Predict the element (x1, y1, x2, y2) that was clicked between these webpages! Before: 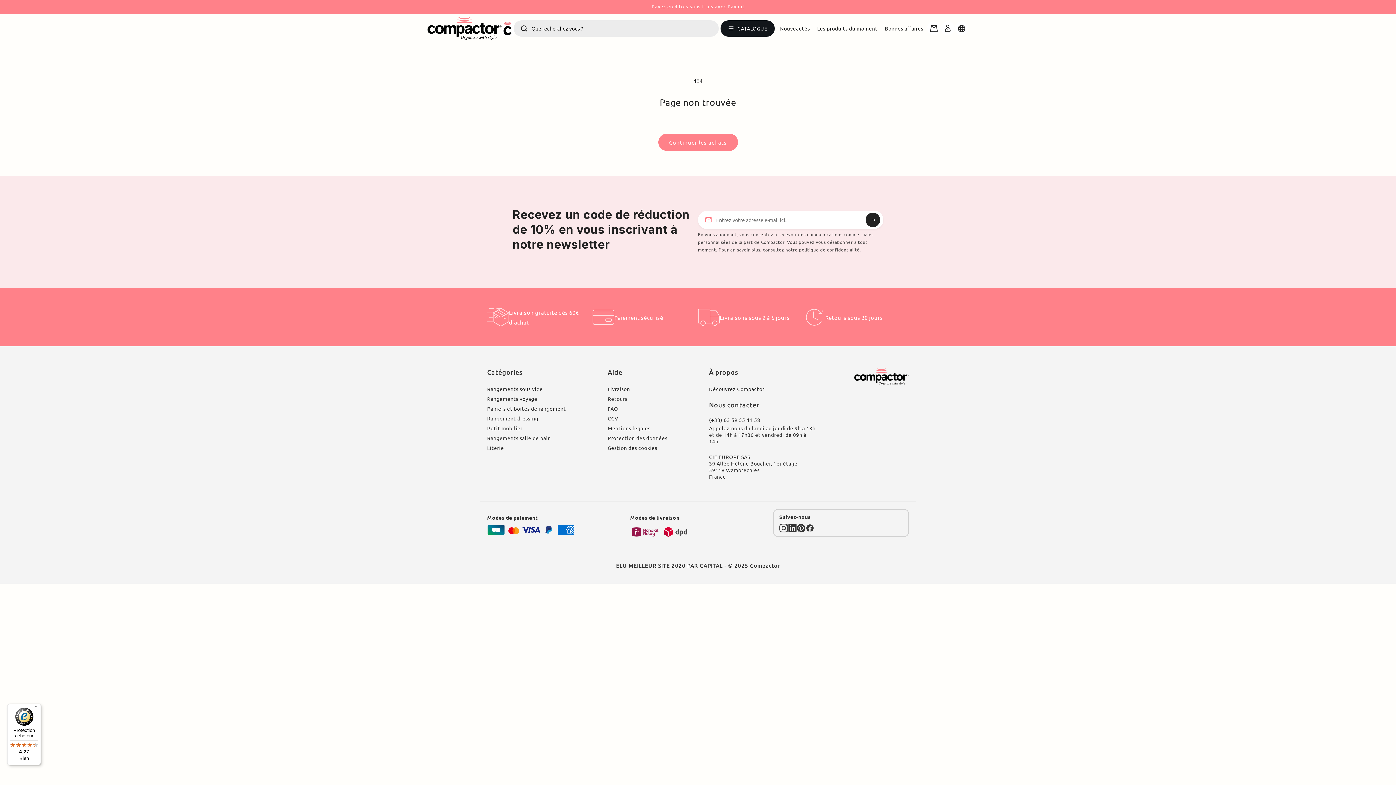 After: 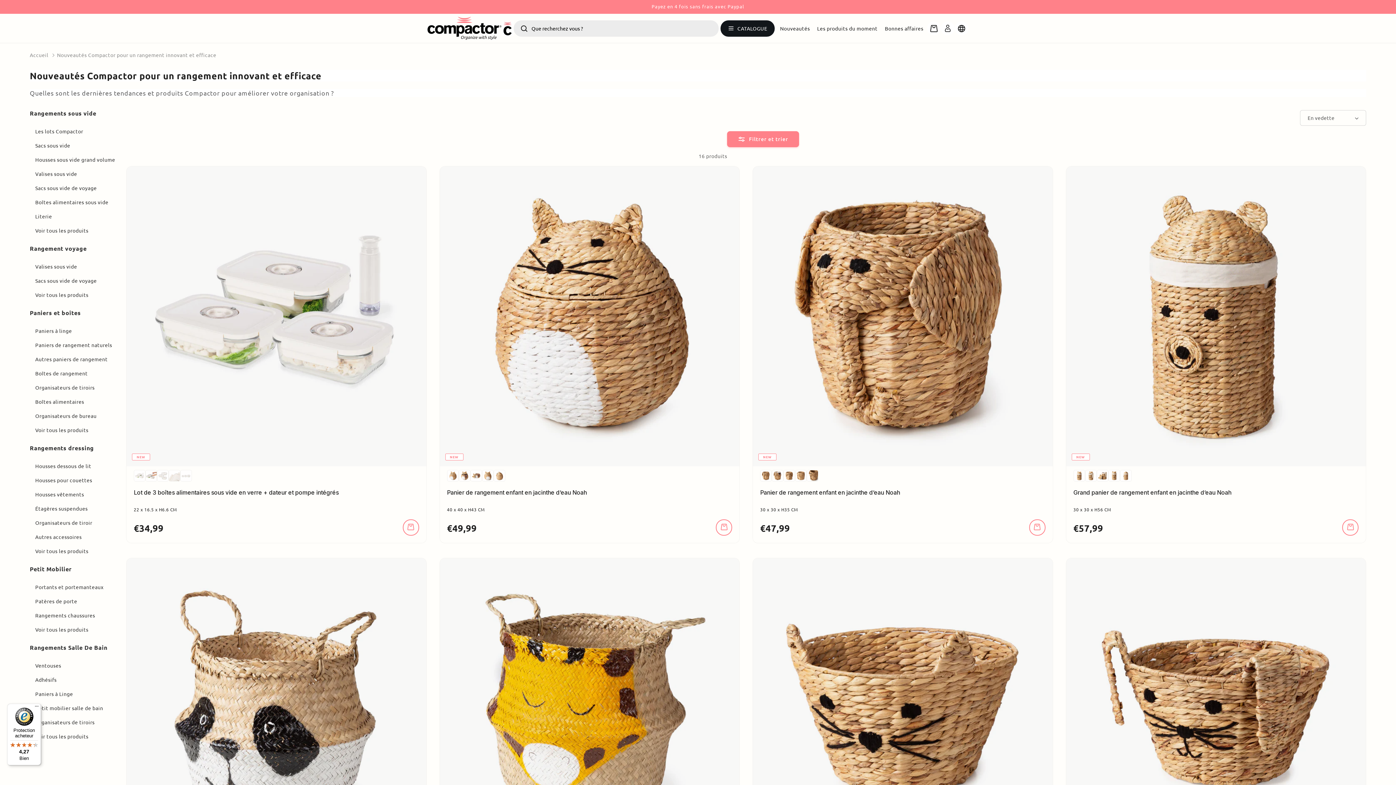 Action: bbox: (778, 23, 811, 32) label: Nouveautés